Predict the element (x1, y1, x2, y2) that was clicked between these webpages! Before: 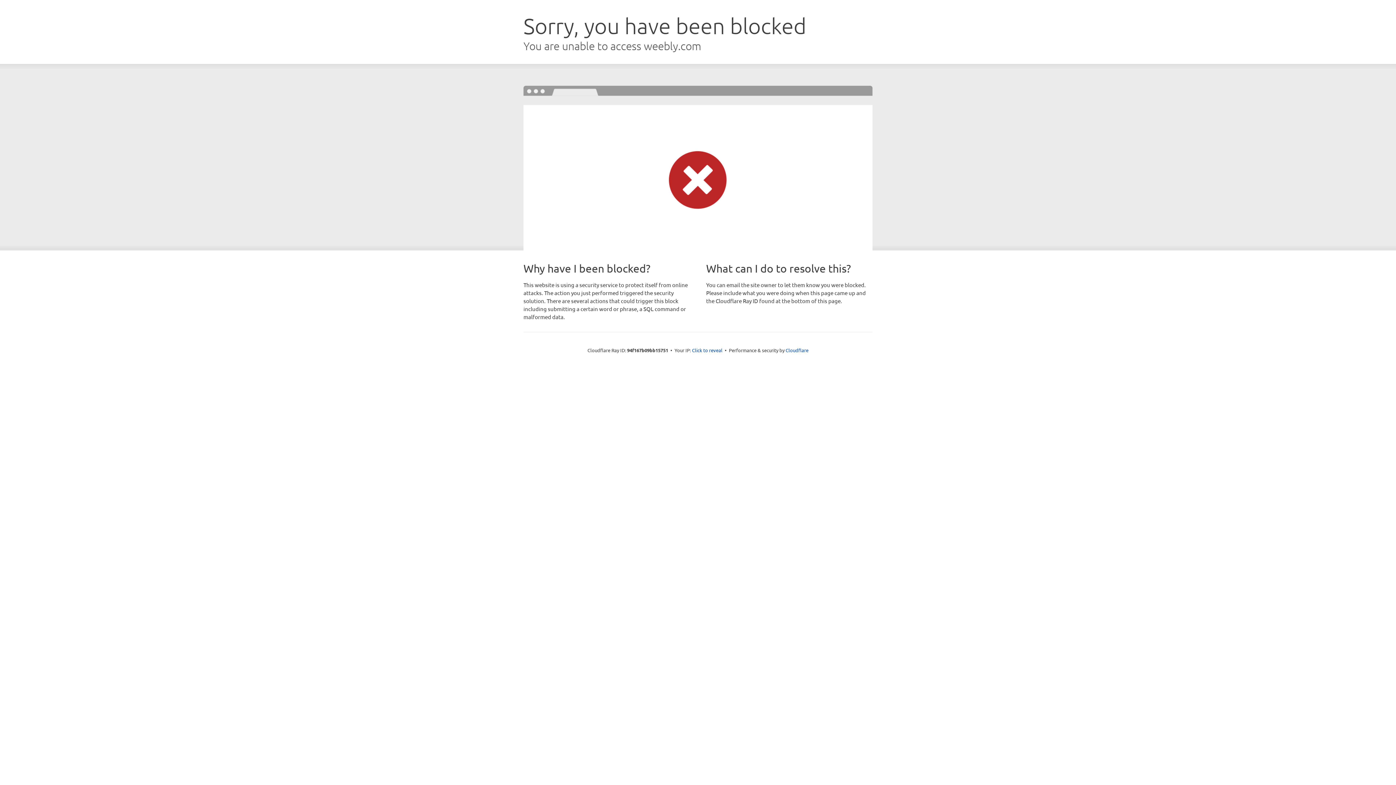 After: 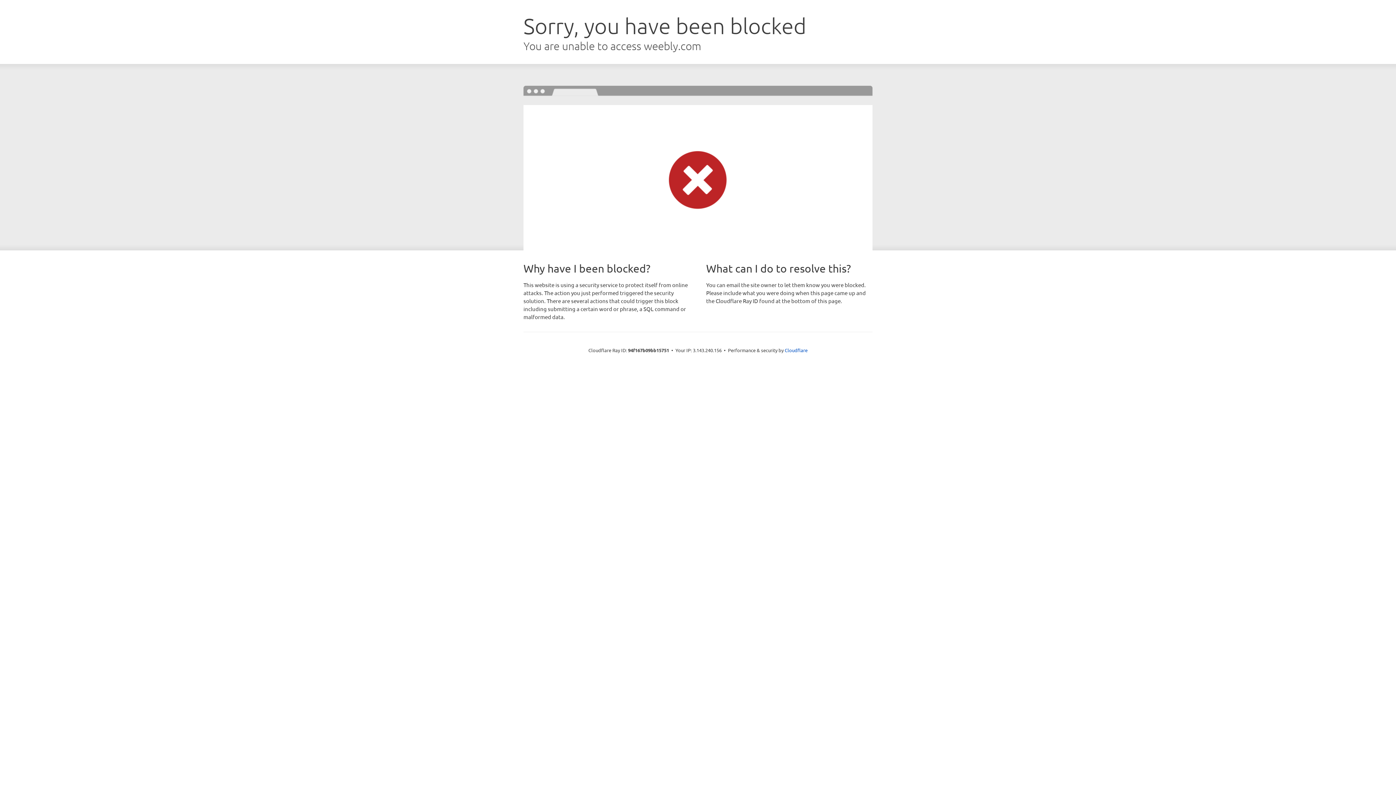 Action: label: Click to reveal bbox: (692, 346, 722, 353)